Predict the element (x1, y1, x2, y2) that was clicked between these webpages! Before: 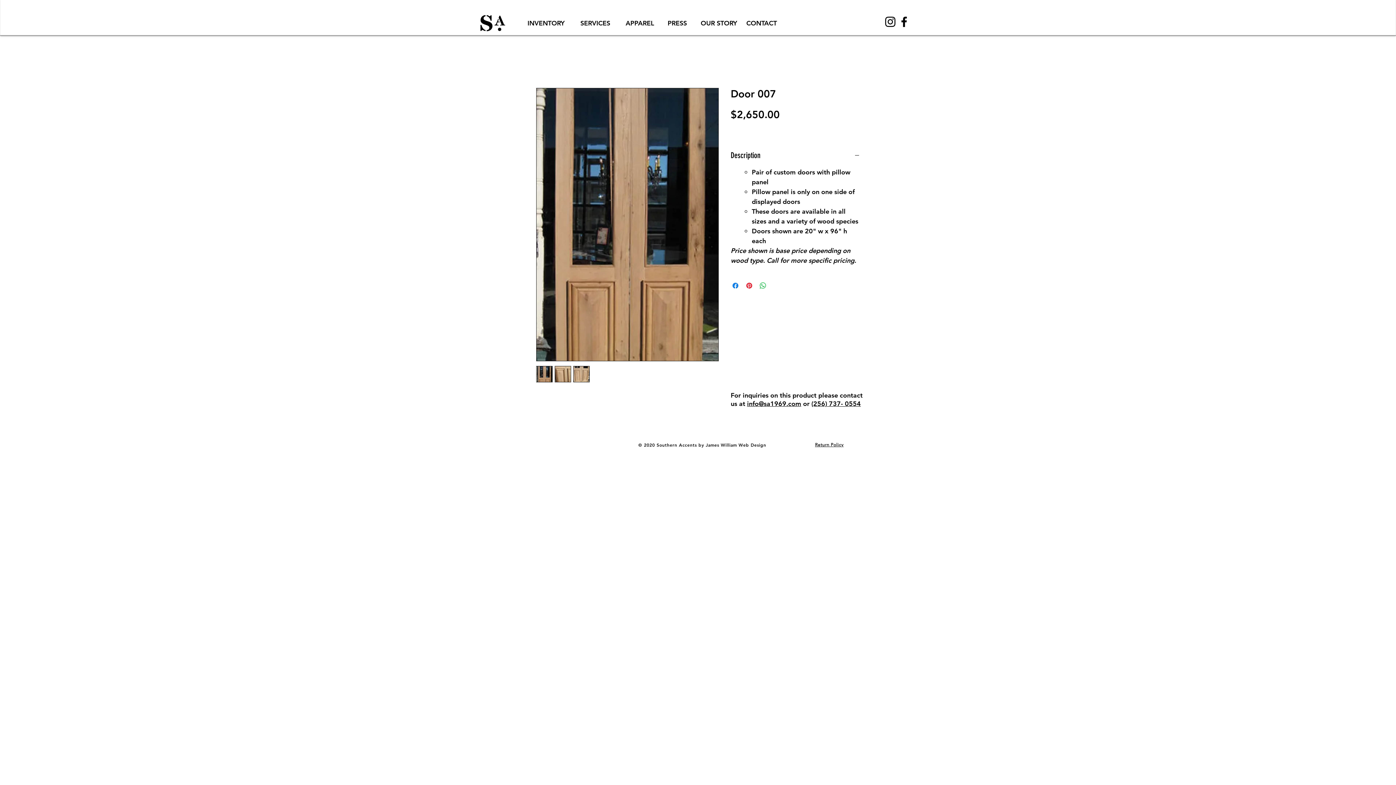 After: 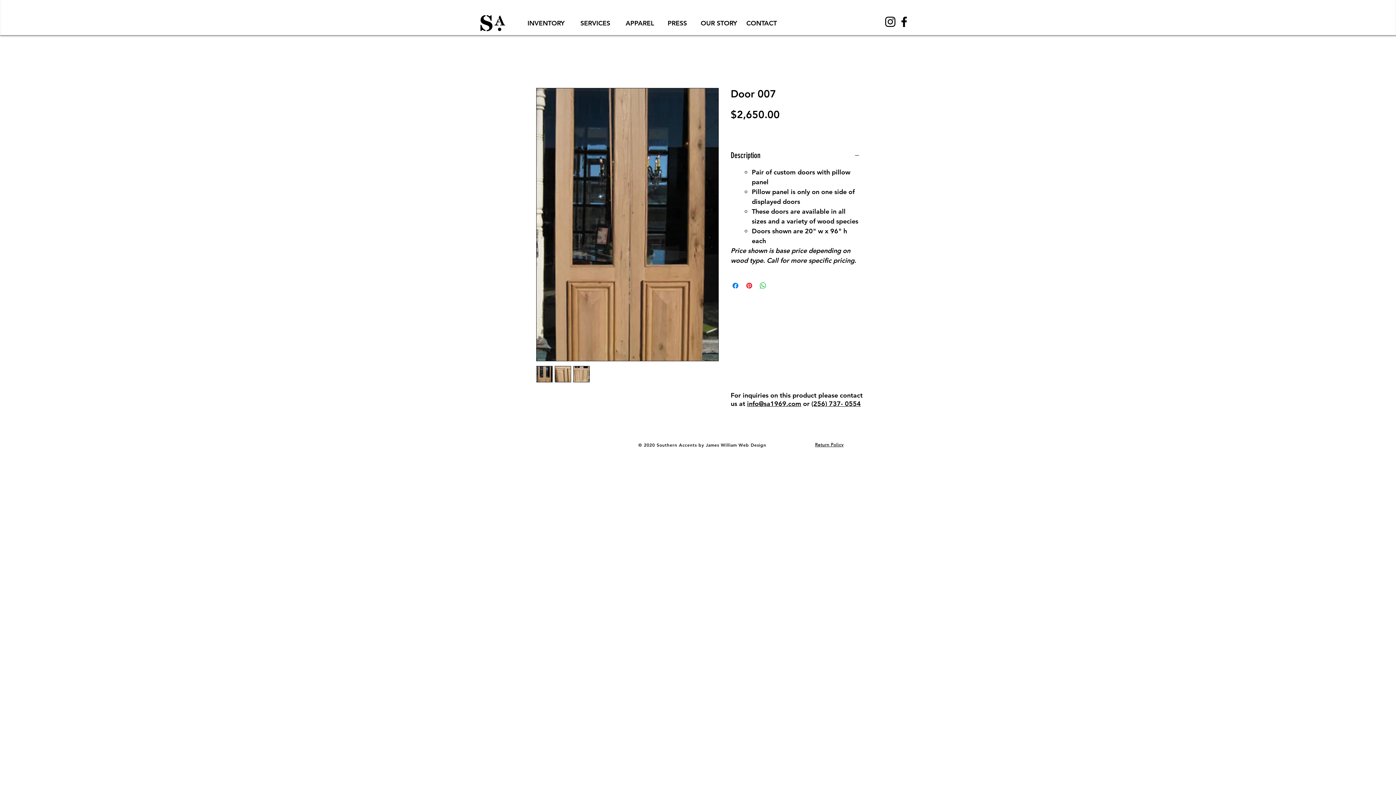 Action: bbox: (554, 366, 571, 382)